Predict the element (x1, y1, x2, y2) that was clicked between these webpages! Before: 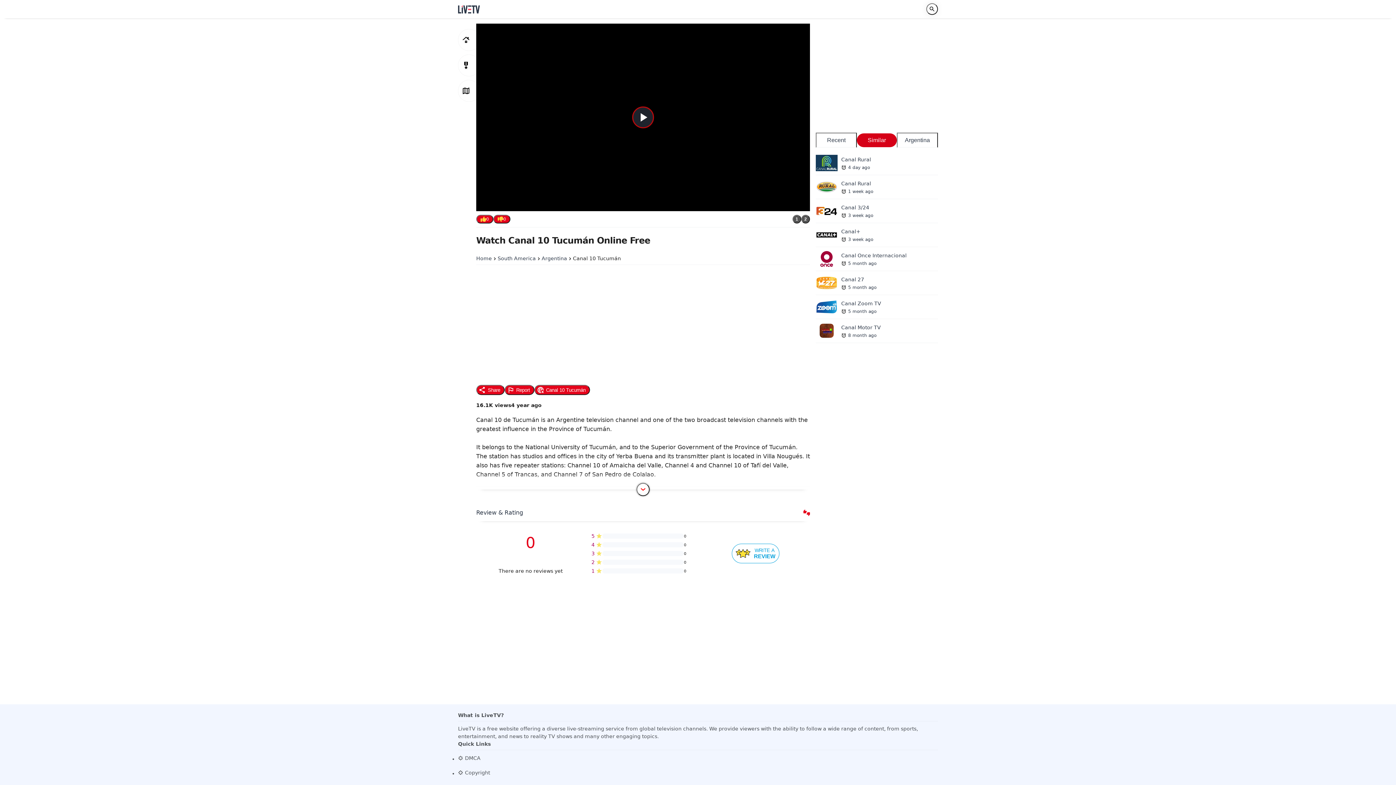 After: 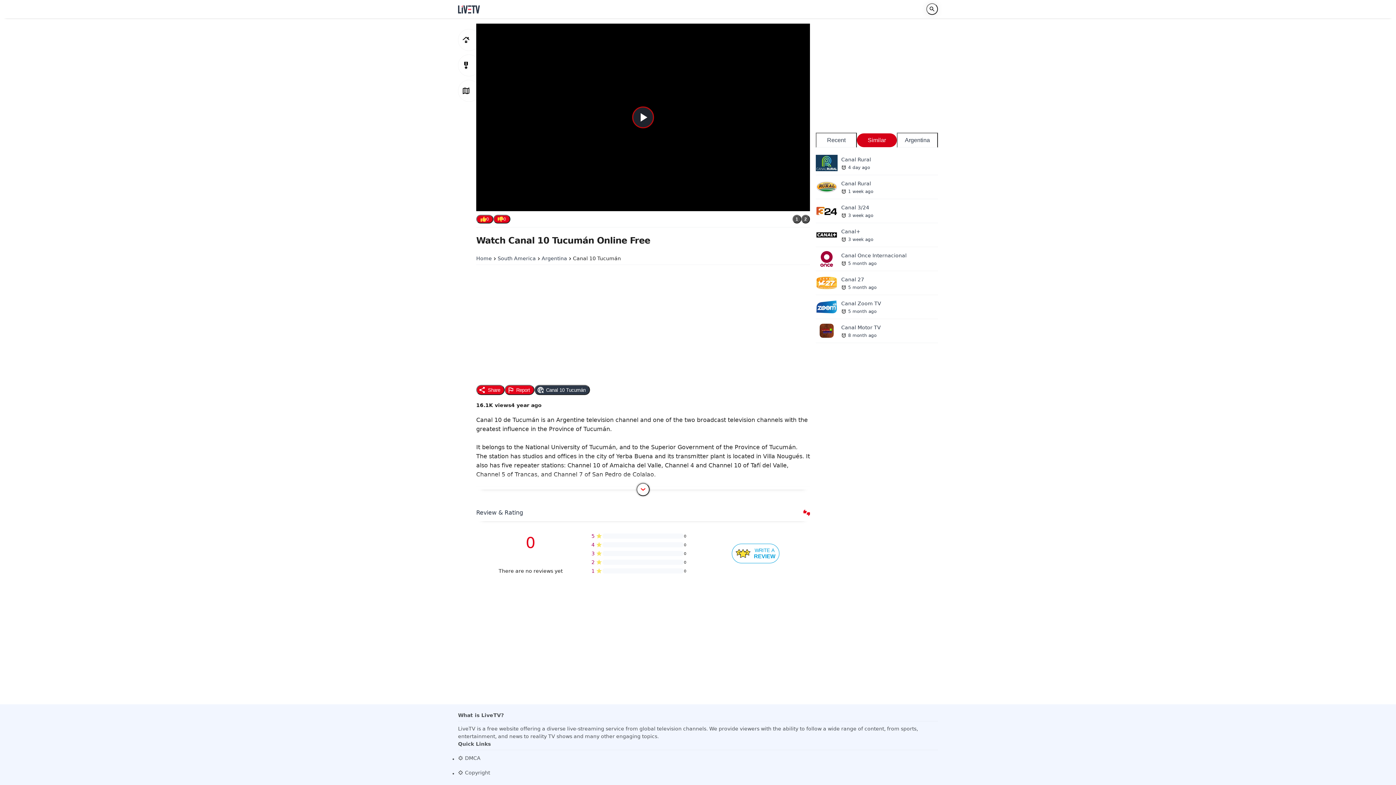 Action: label: Source bbox: (534, 385, 590, 395)